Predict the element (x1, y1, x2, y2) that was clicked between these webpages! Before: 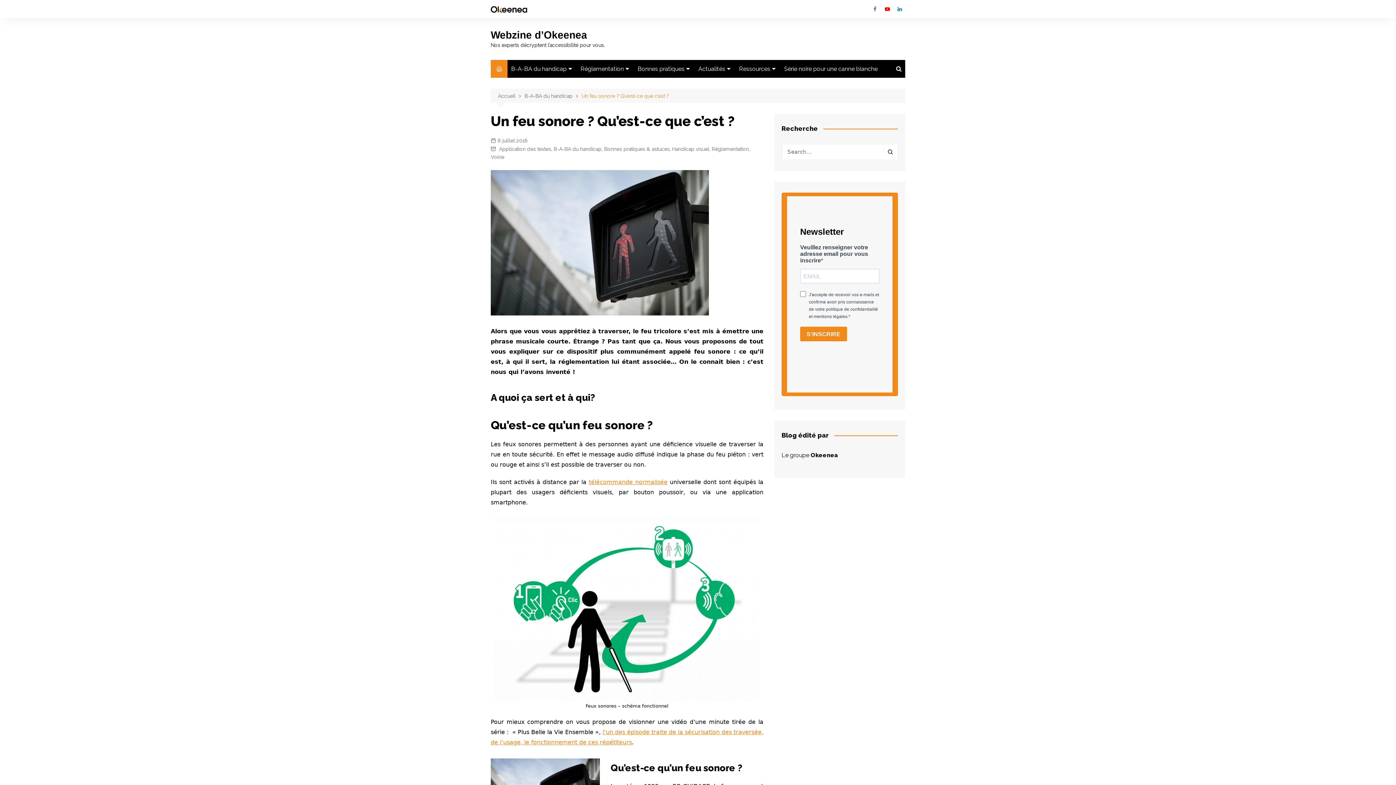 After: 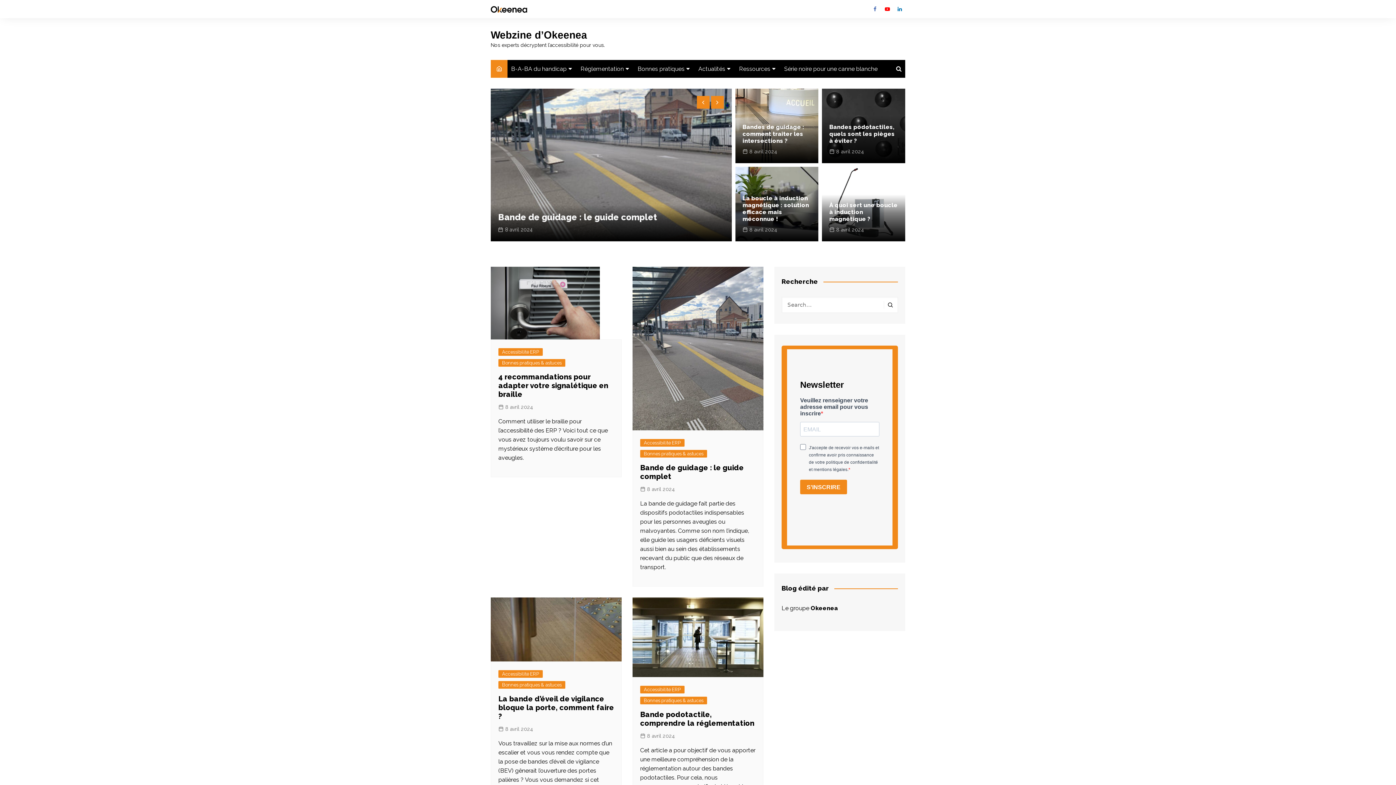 Action: bbox: (498, 92, 524, 100) label: Accueil